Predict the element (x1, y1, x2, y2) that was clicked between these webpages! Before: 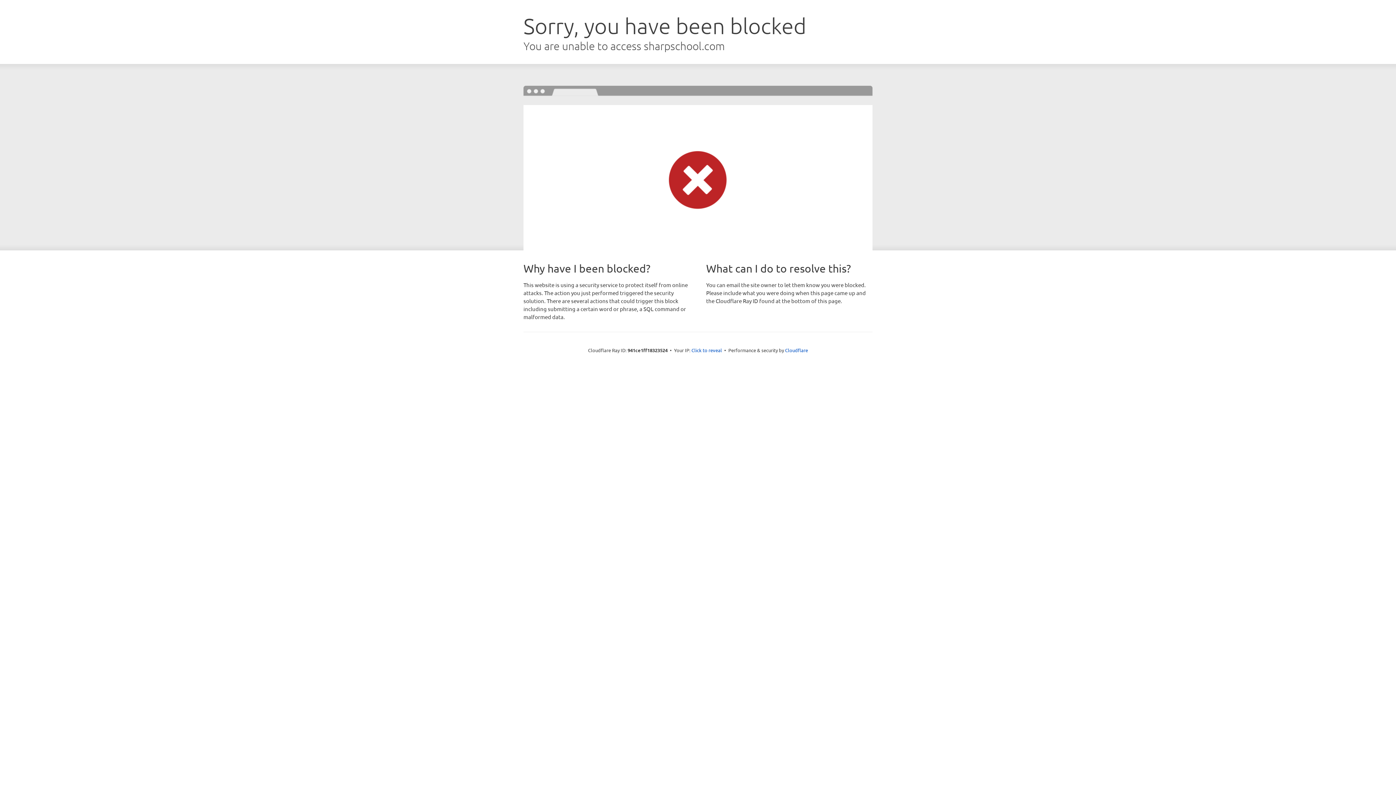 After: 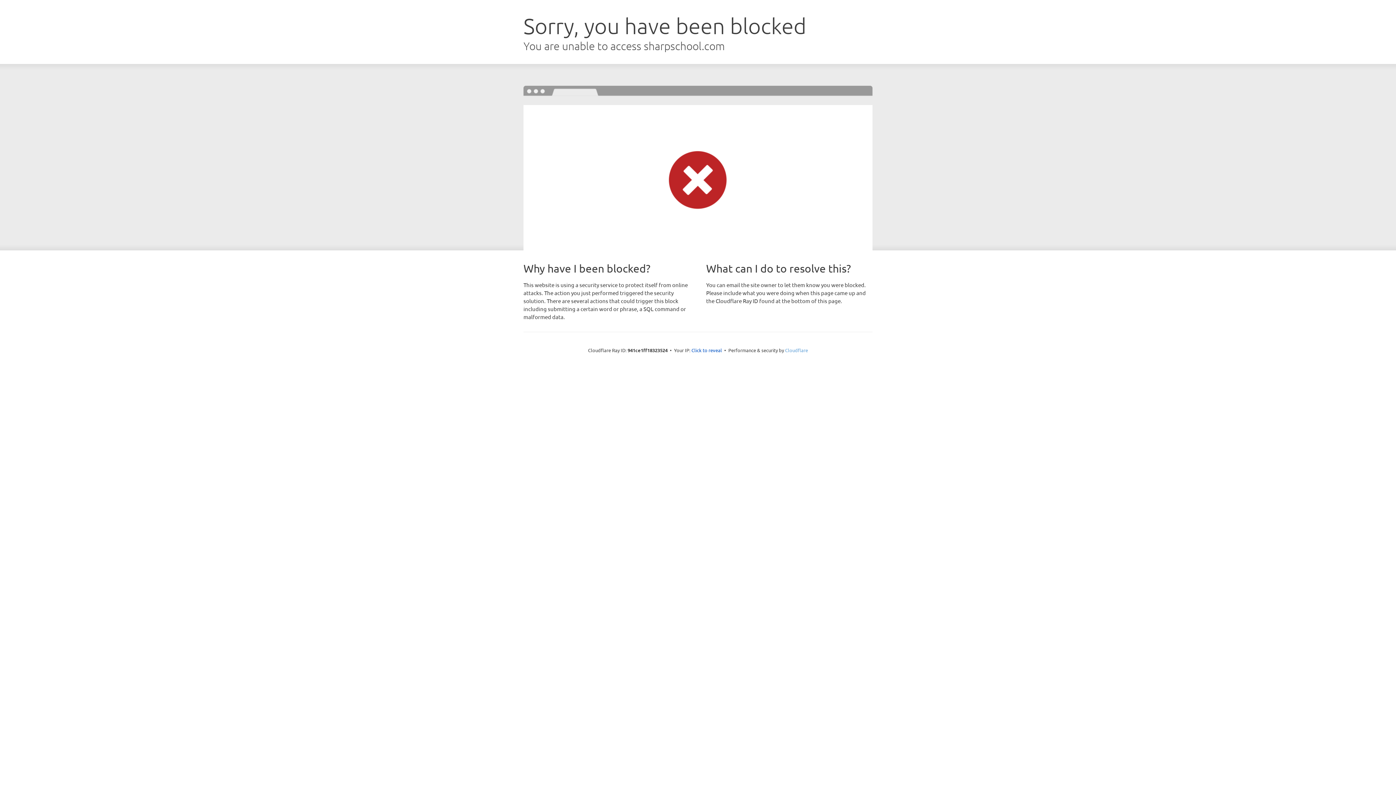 Action: label: Cloudflare bbox: (785, 347, 808, 353)